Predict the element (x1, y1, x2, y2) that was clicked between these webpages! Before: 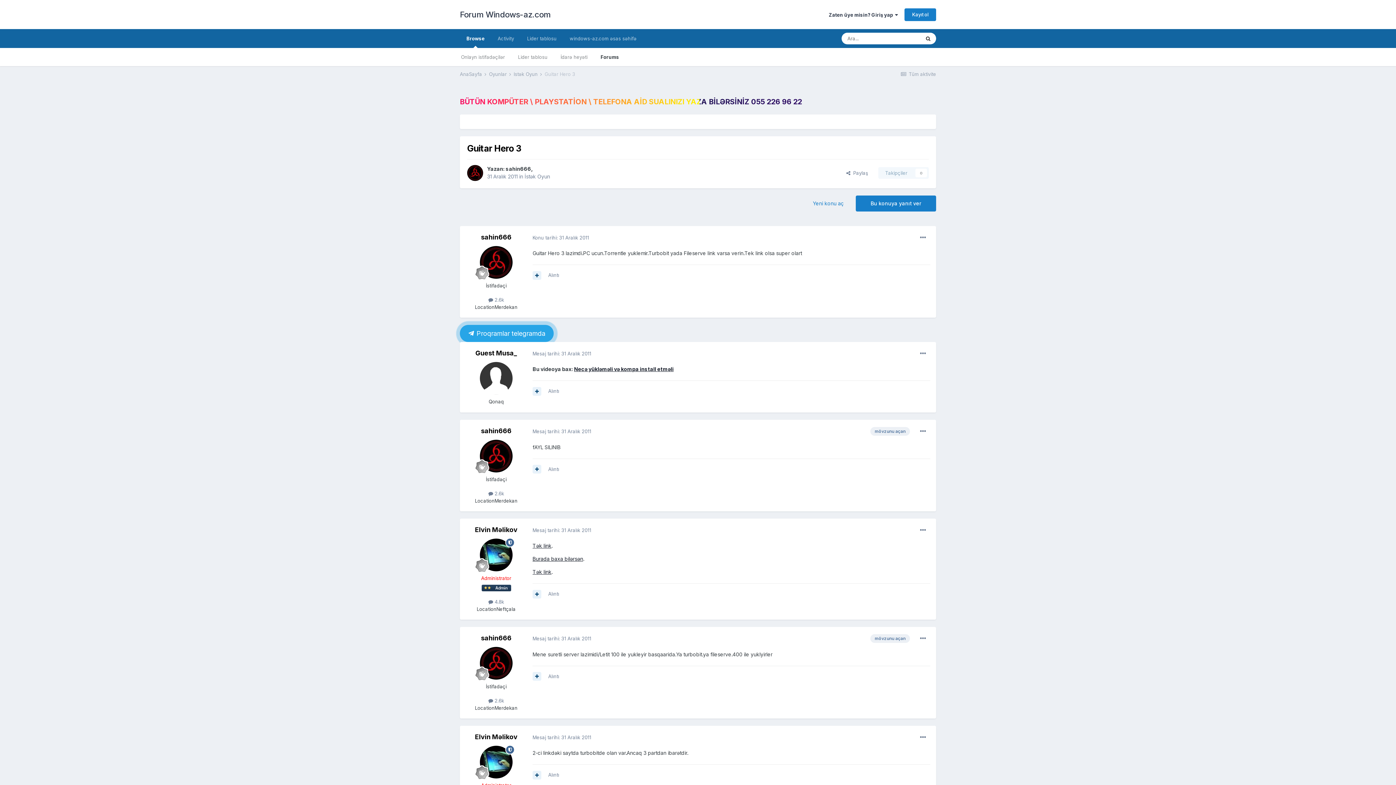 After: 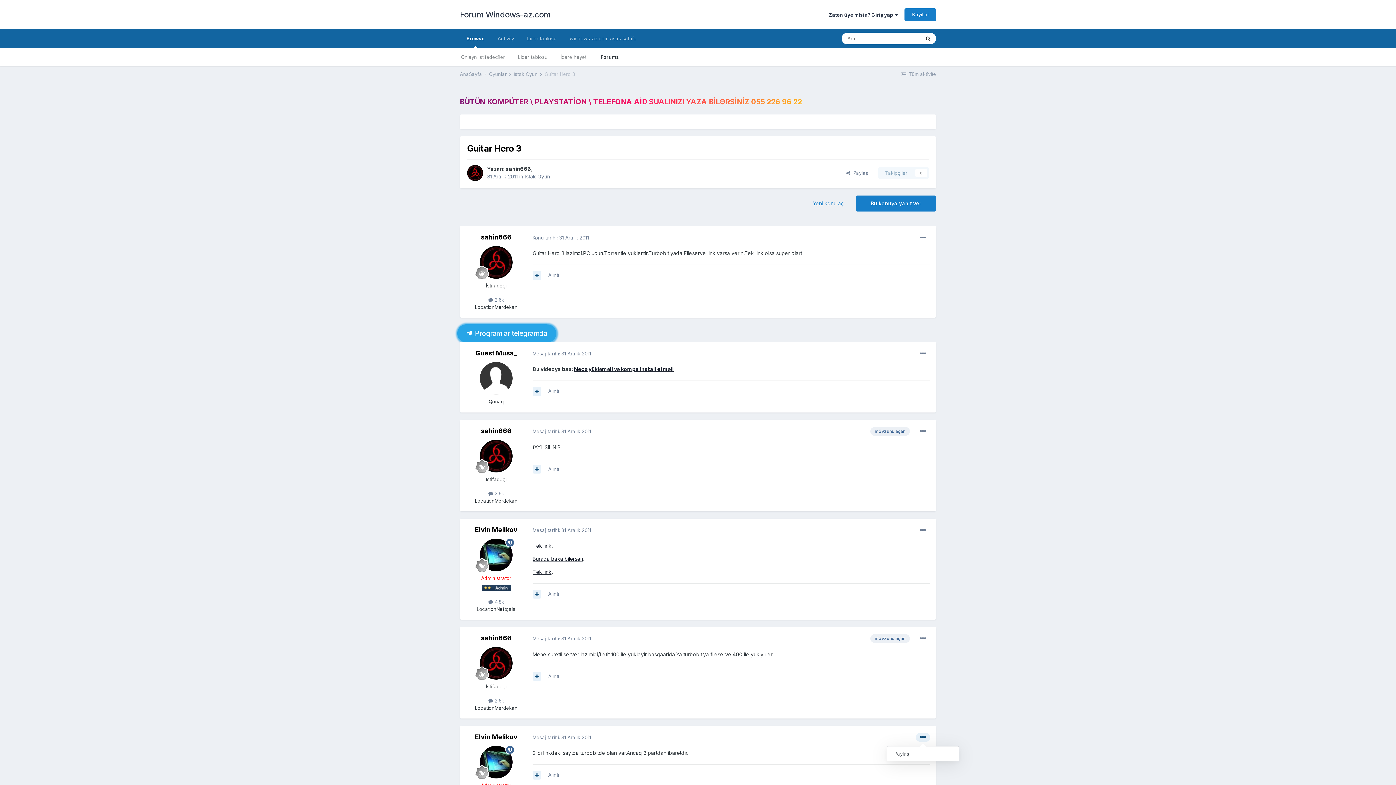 Action: bbox: (916, 733, 930, 742)